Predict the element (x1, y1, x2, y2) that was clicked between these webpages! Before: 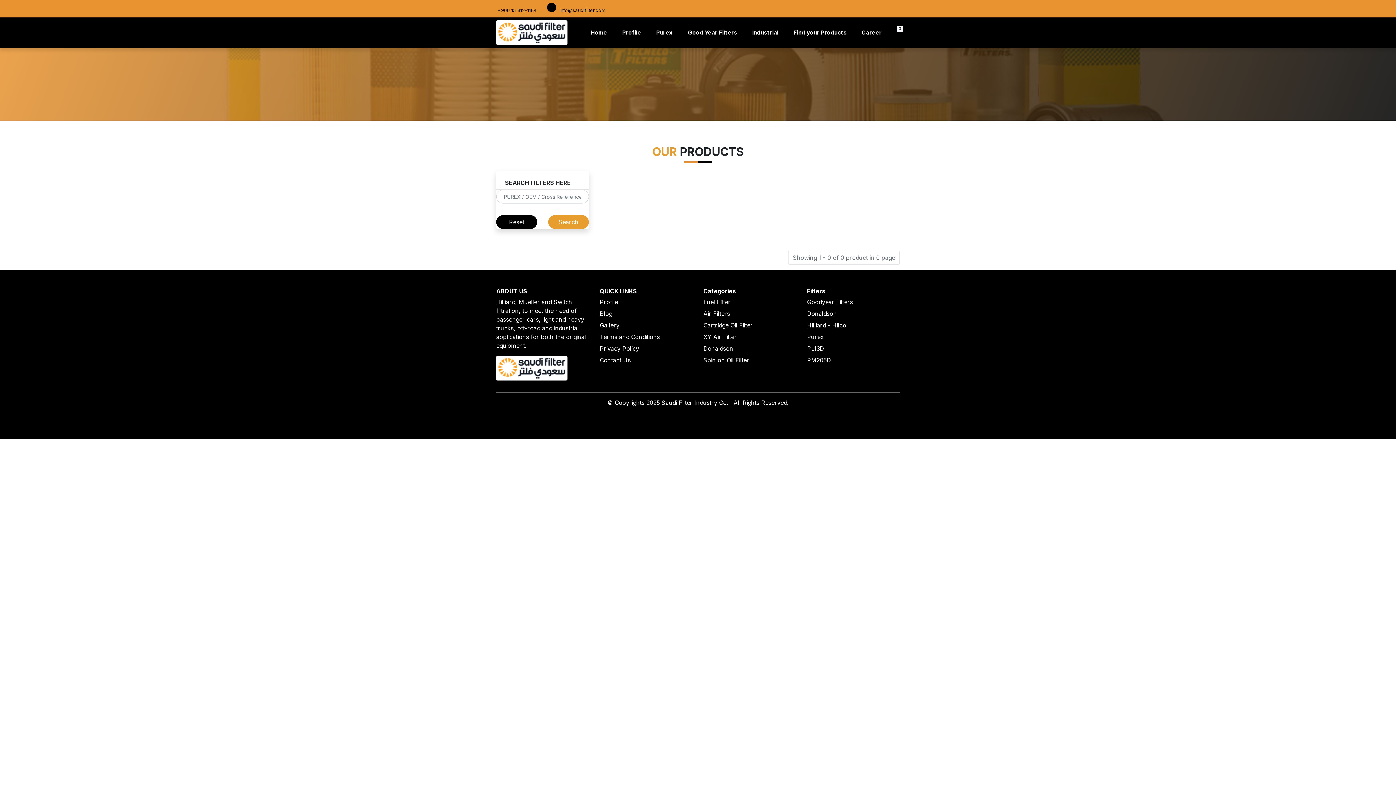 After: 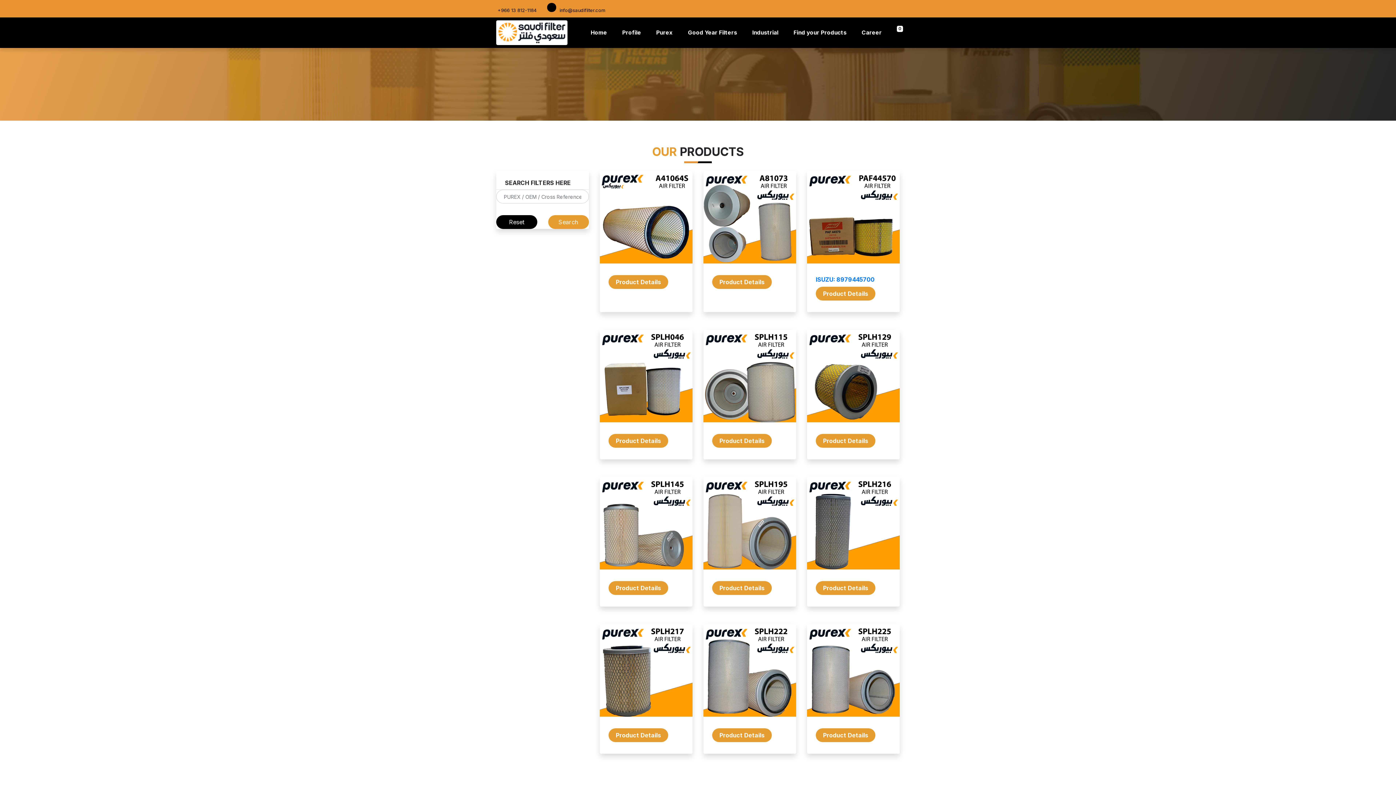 Action: bbox: (703, 309, 796, 318) label: Air Filters